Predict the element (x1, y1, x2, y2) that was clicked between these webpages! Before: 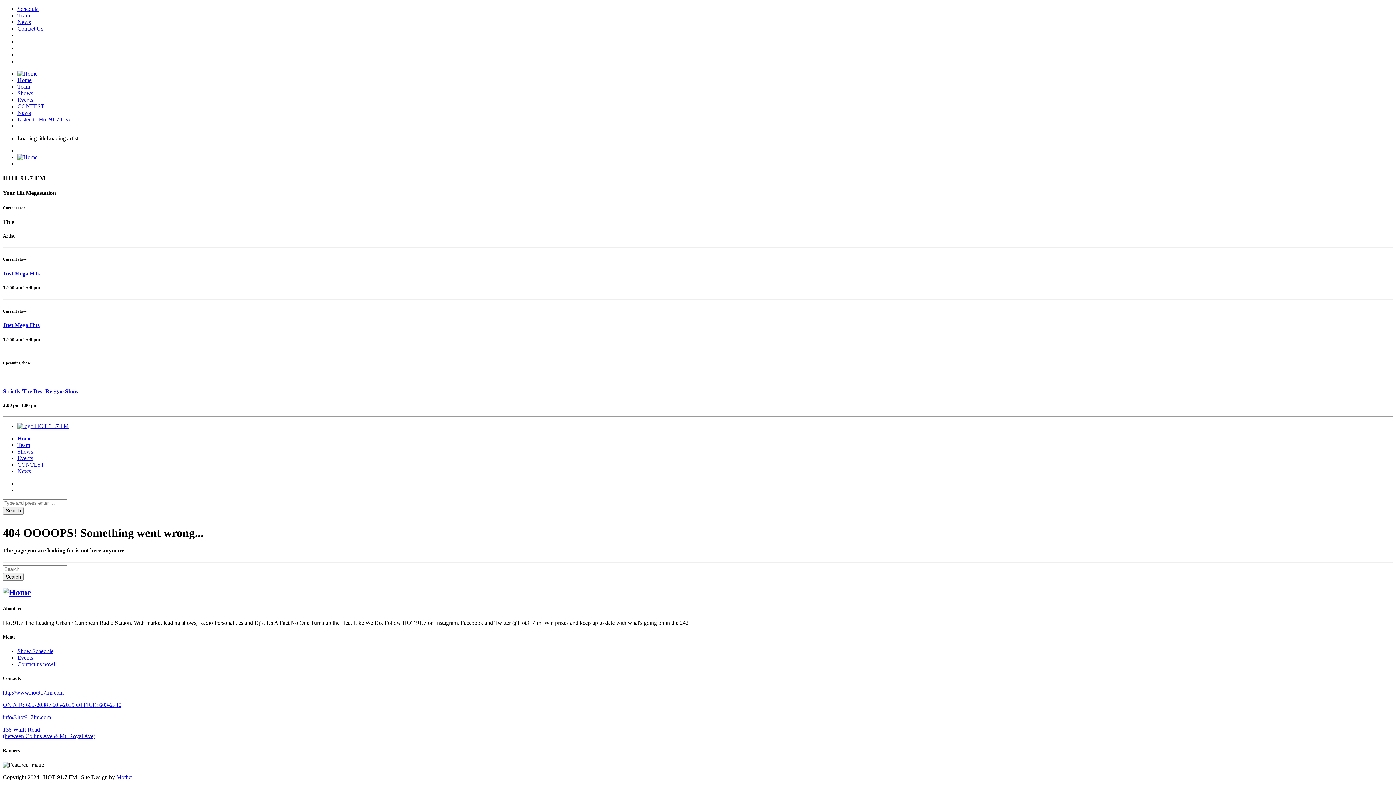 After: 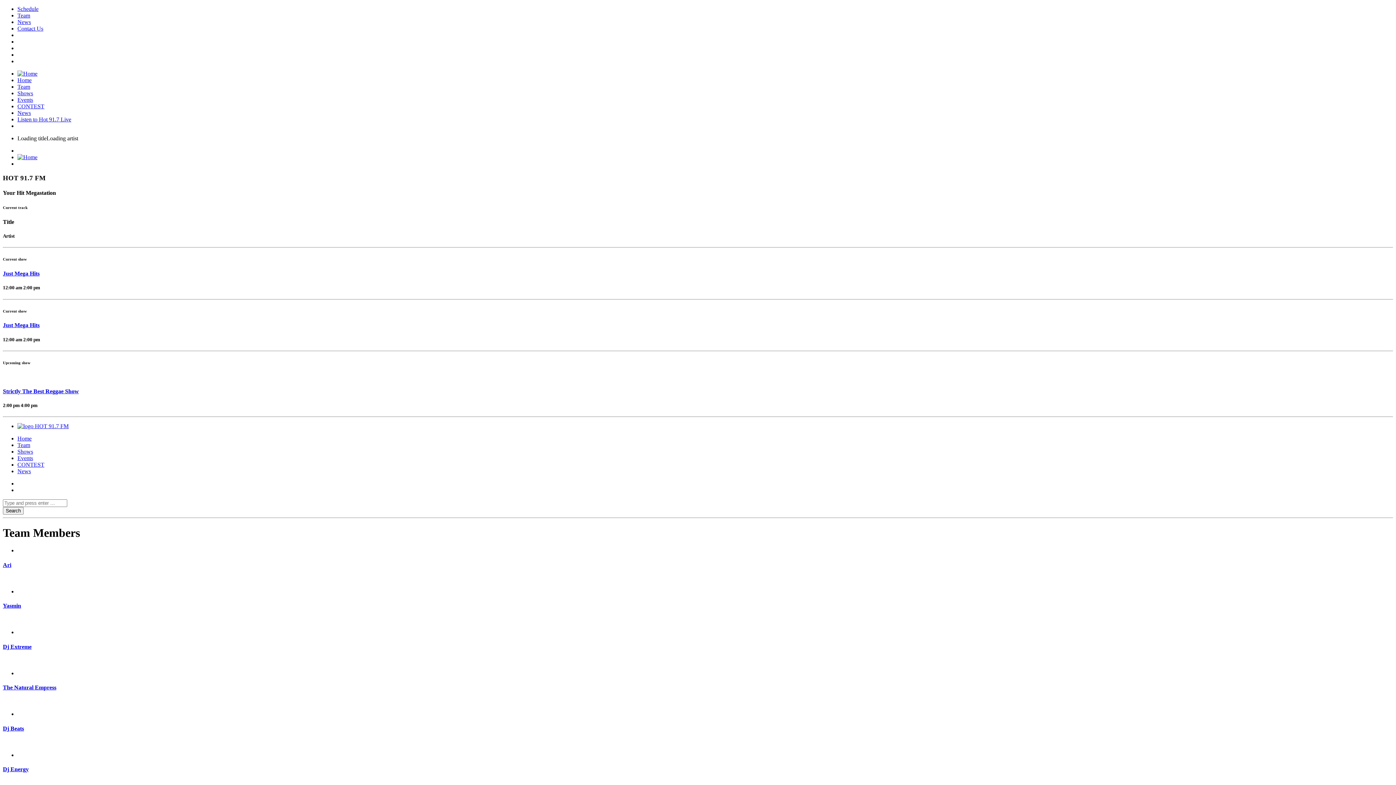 Action: bbox: (17, 12, 30, 18) label: Team